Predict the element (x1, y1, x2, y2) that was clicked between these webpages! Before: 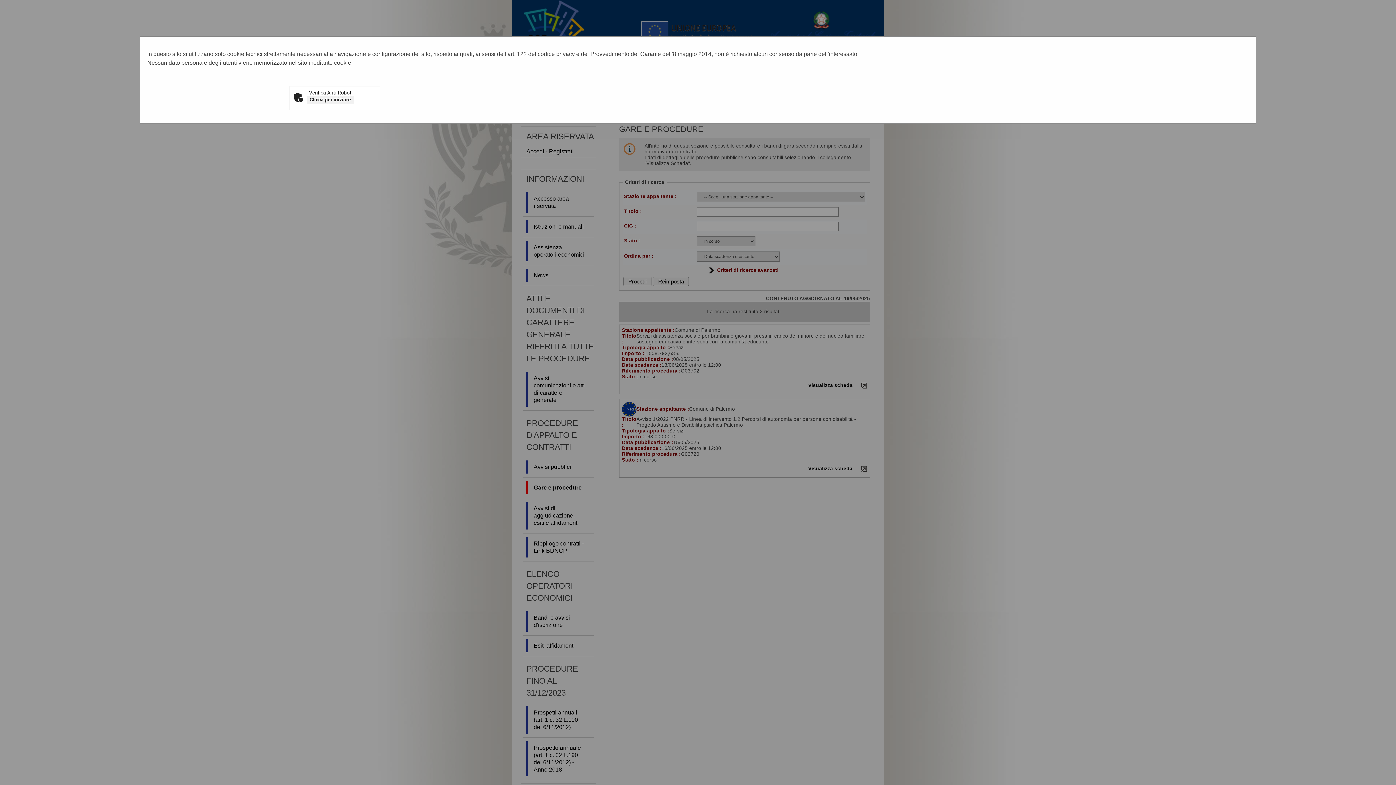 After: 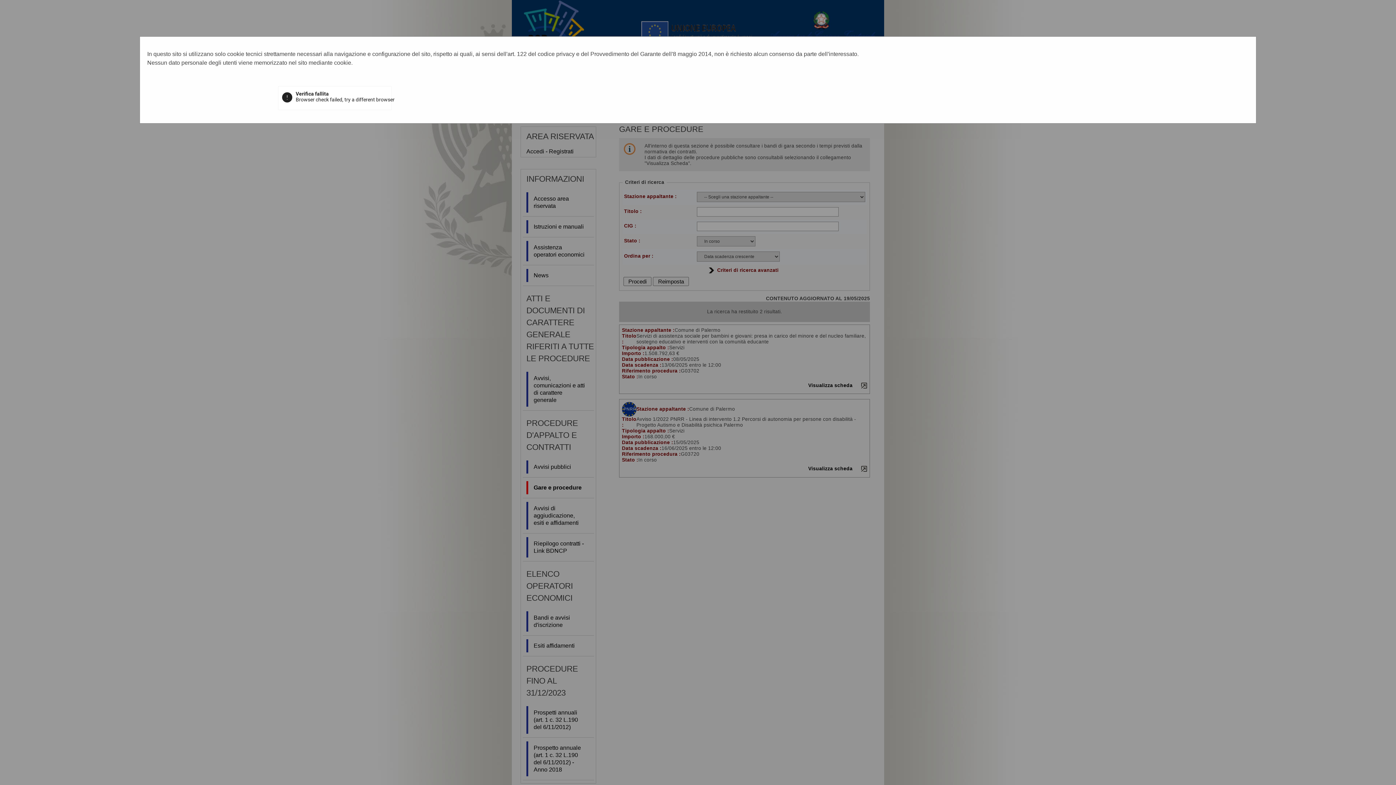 Action: label: Clicca per iniziare bbox: (307, 95, 353, 103)